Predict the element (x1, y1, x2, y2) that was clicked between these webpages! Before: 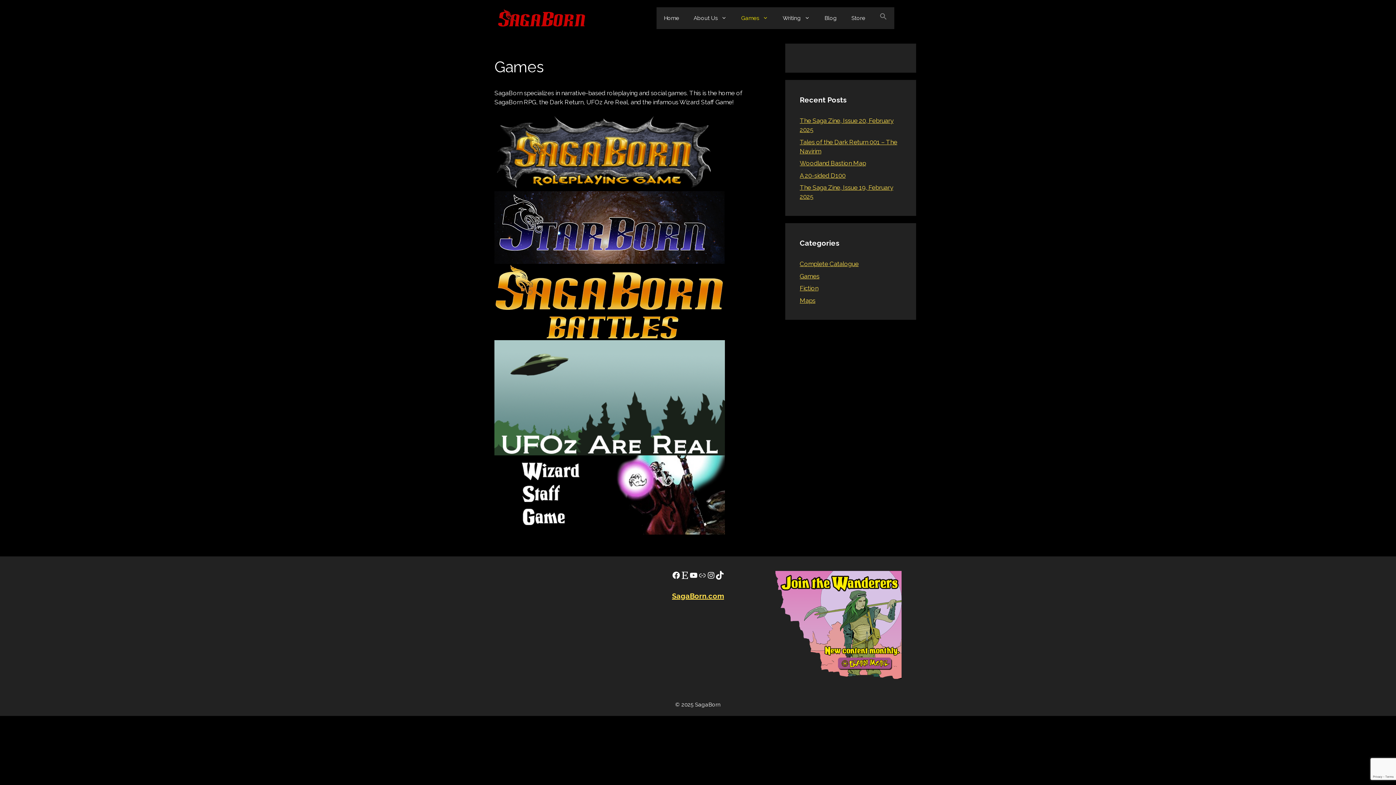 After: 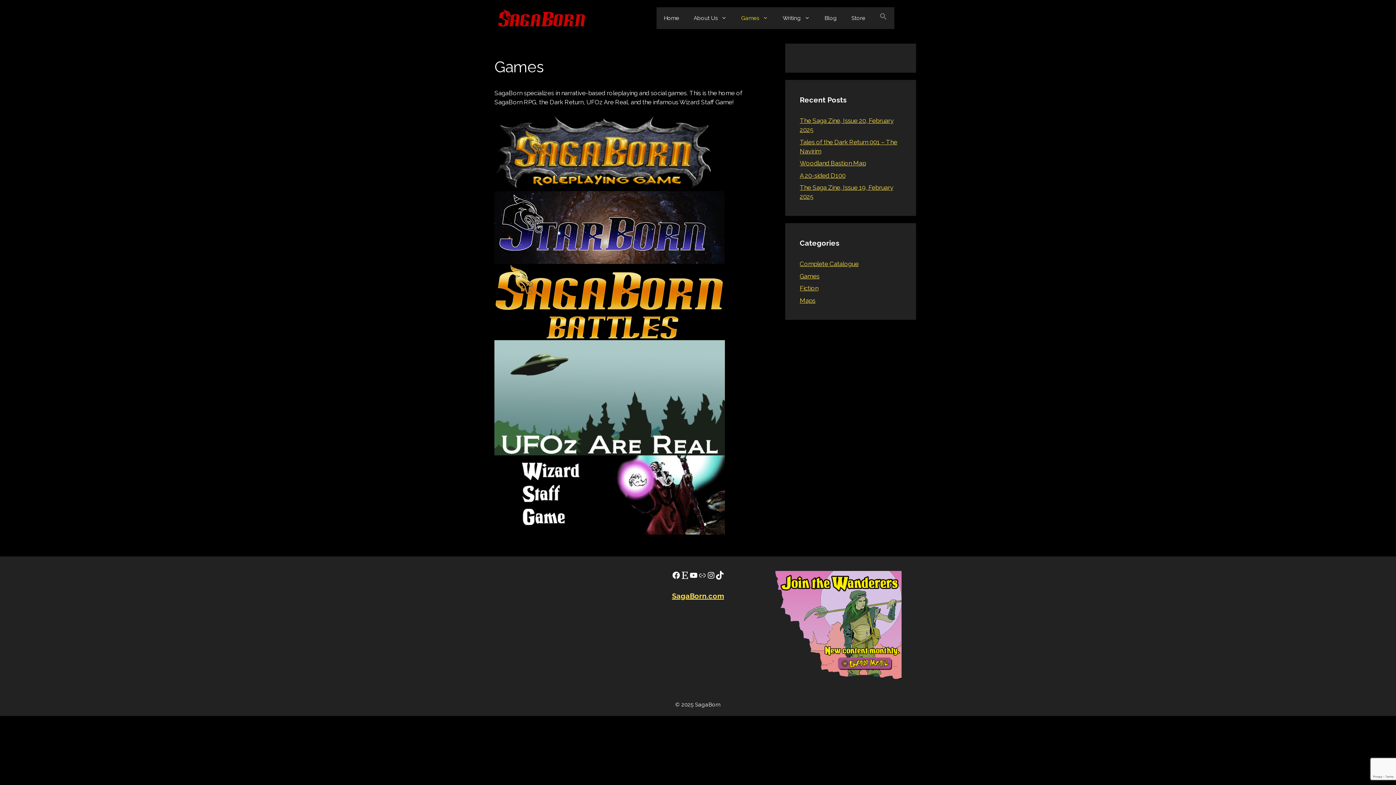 Action: label: Games bbox: (734, 7, 775, 29)